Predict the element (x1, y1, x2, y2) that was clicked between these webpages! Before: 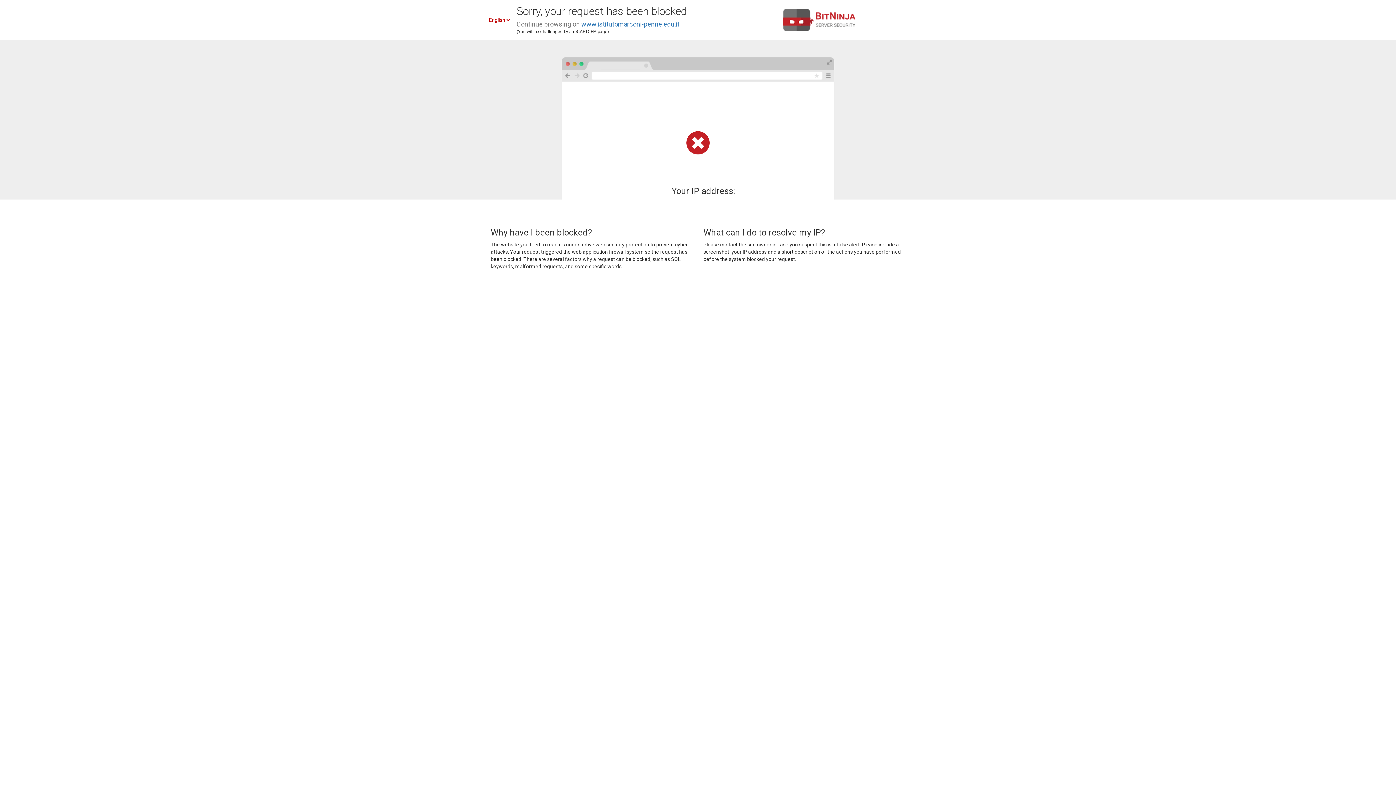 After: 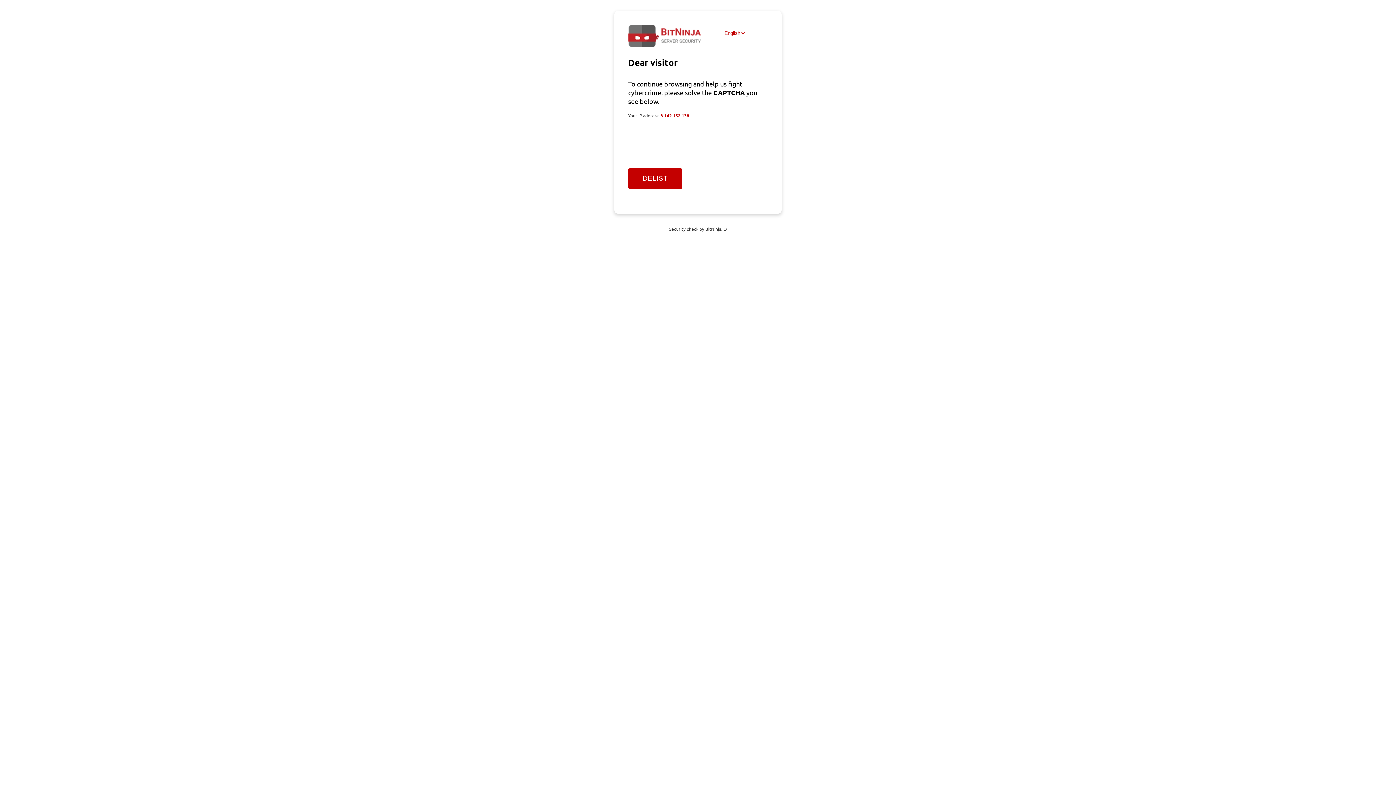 Action: bbox: (581, 20, 679, 28) label: www.istitutomarconi-penne.edu.it